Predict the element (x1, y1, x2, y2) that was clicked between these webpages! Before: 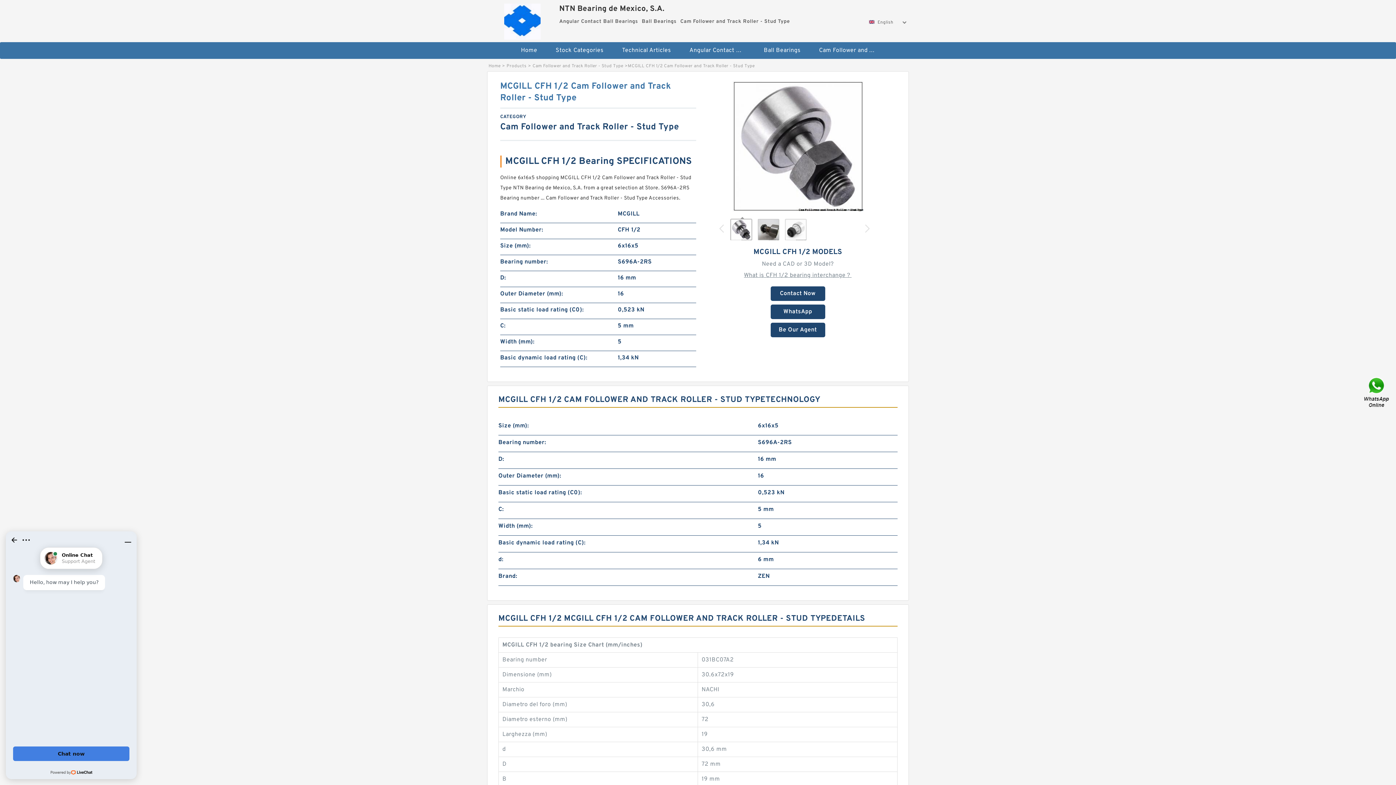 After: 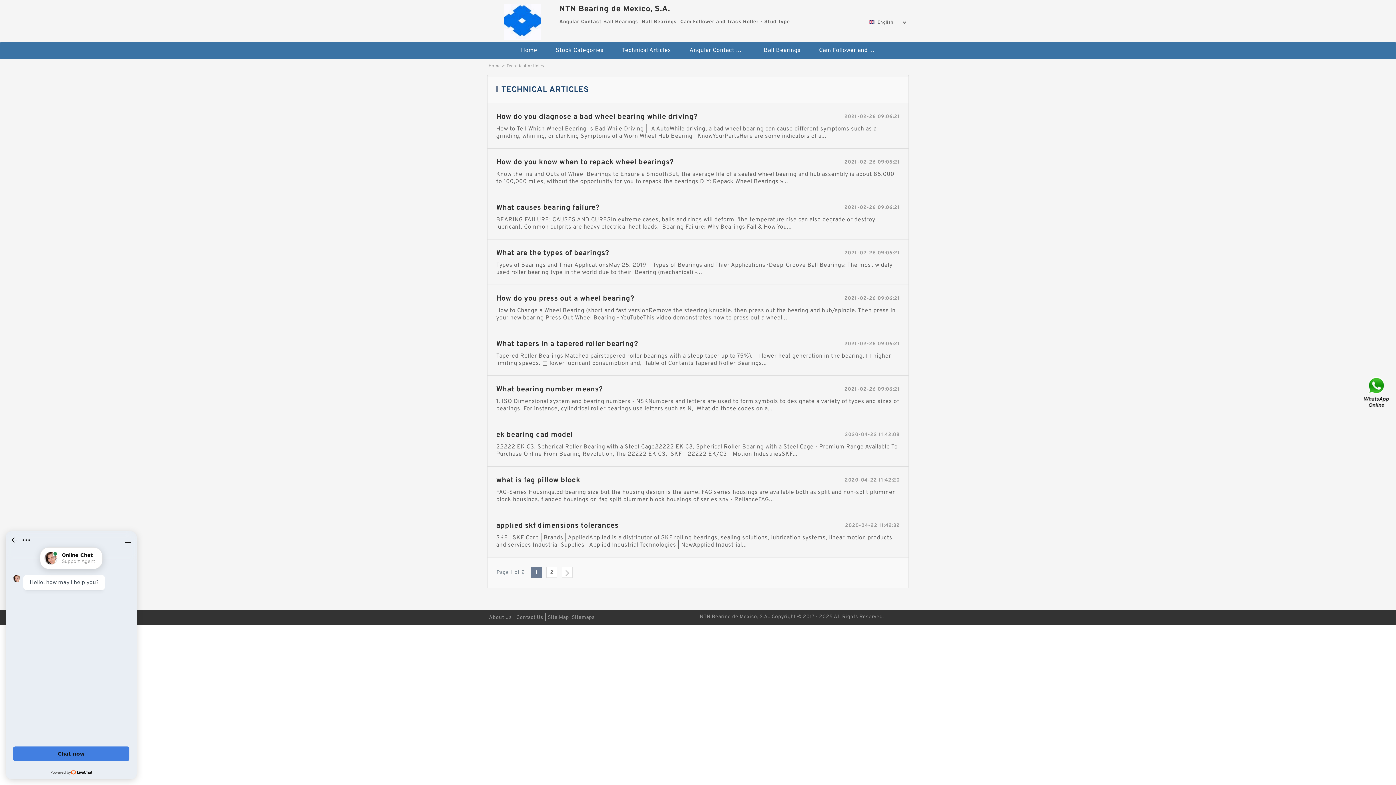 Action: bbox: (613, 42, 679, 58) label: Technical Articles